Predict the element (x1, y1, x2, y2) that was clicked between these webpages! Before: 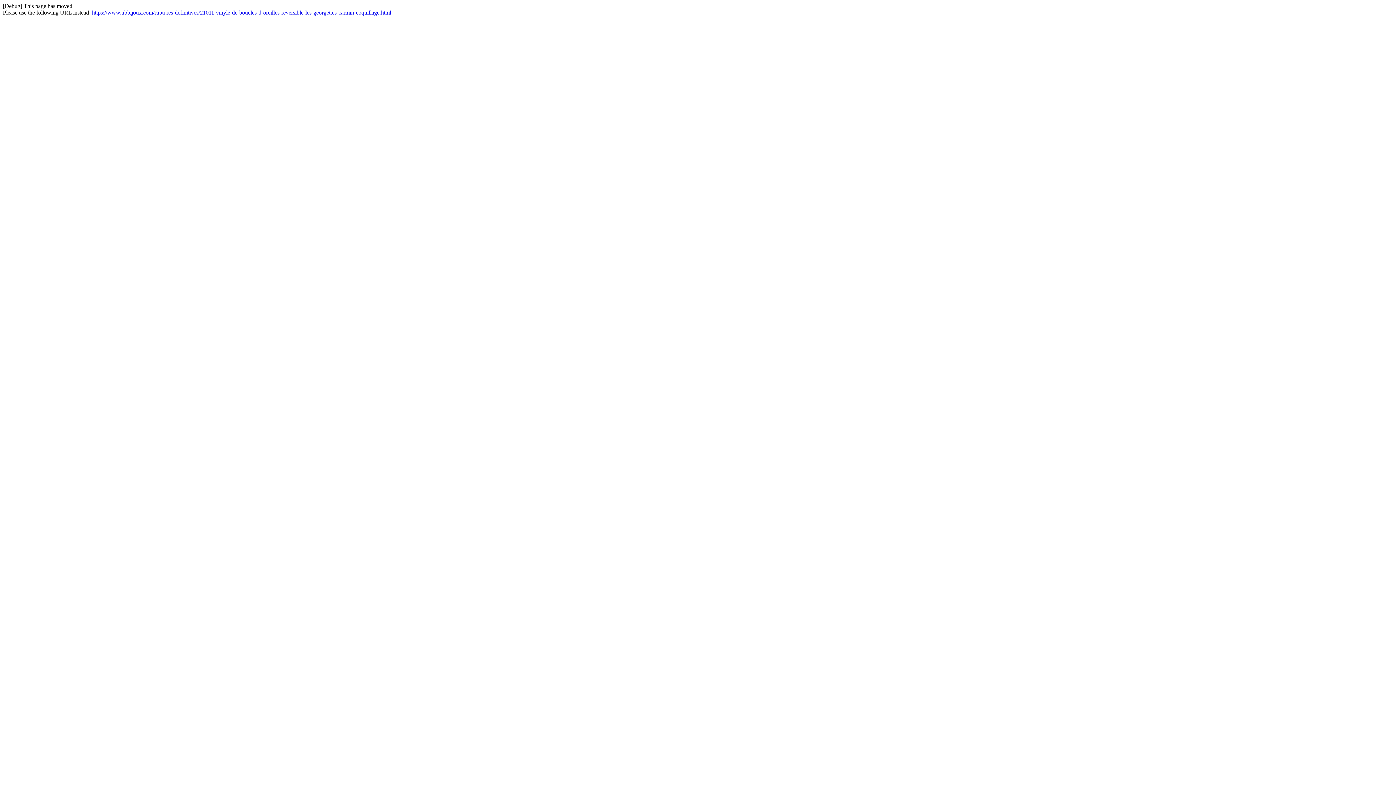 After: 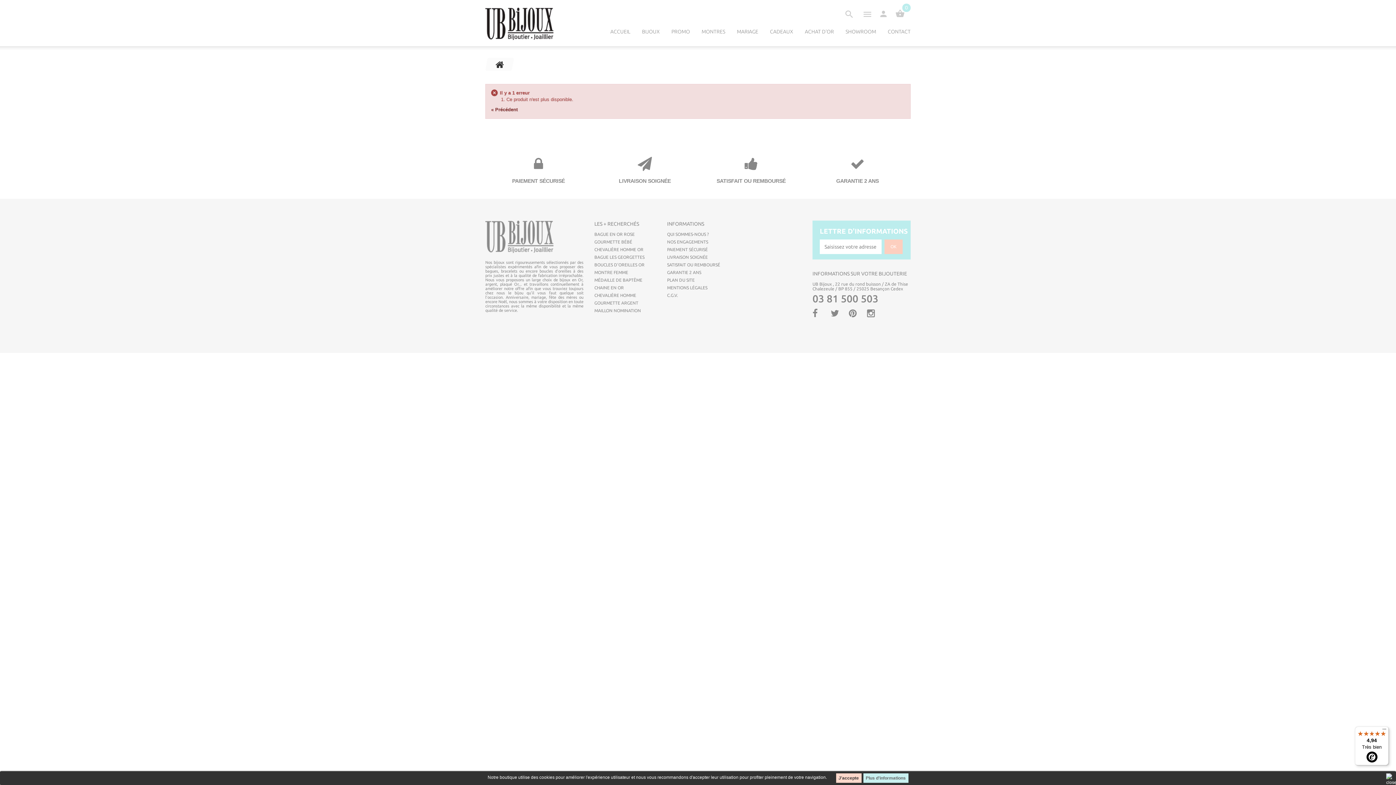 Action: label: https://www.ubbijoux.com/ruptures-definitives/21011-vinyle-de-boucles-d-oreilles-reversible-les-georgettes-carmin-coquillage.html bbox: (92, 9, 391, 15)